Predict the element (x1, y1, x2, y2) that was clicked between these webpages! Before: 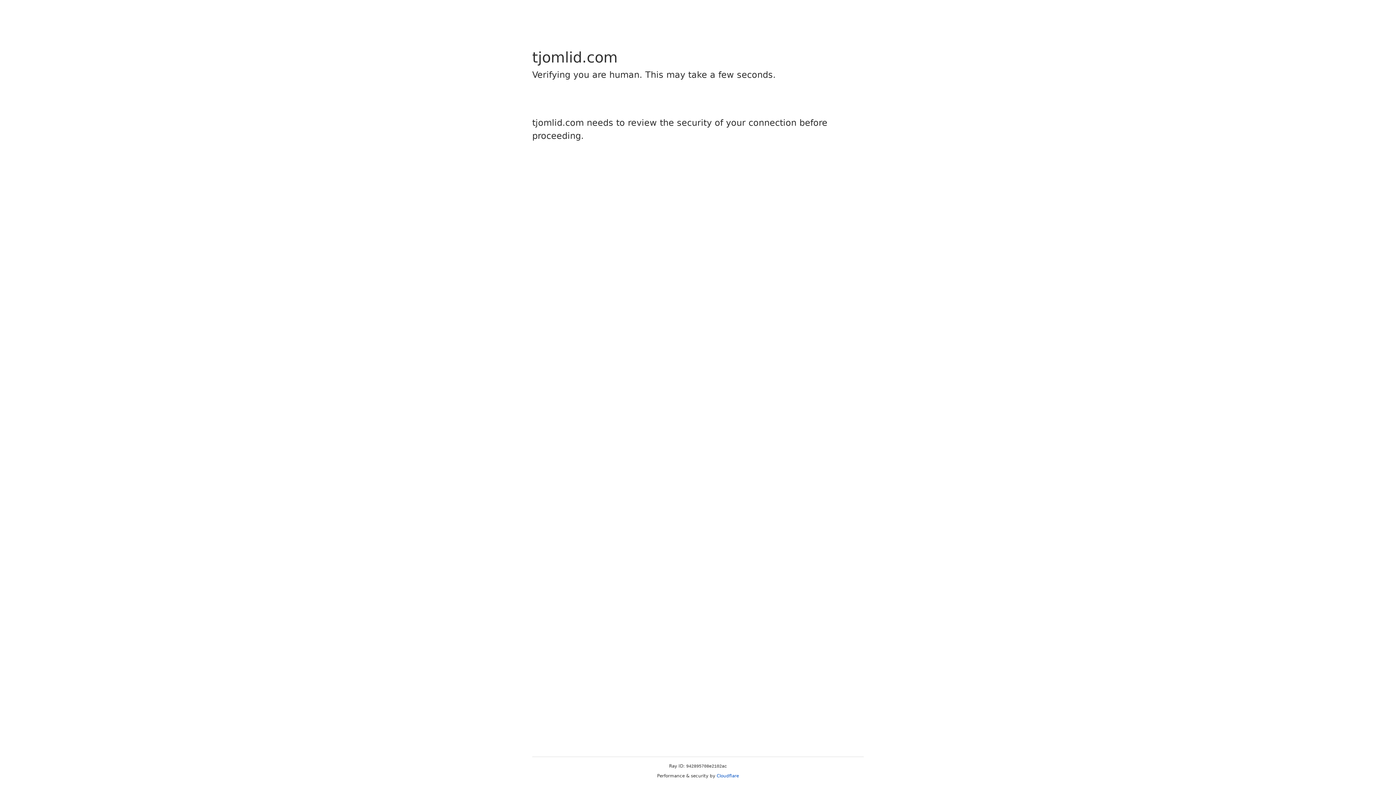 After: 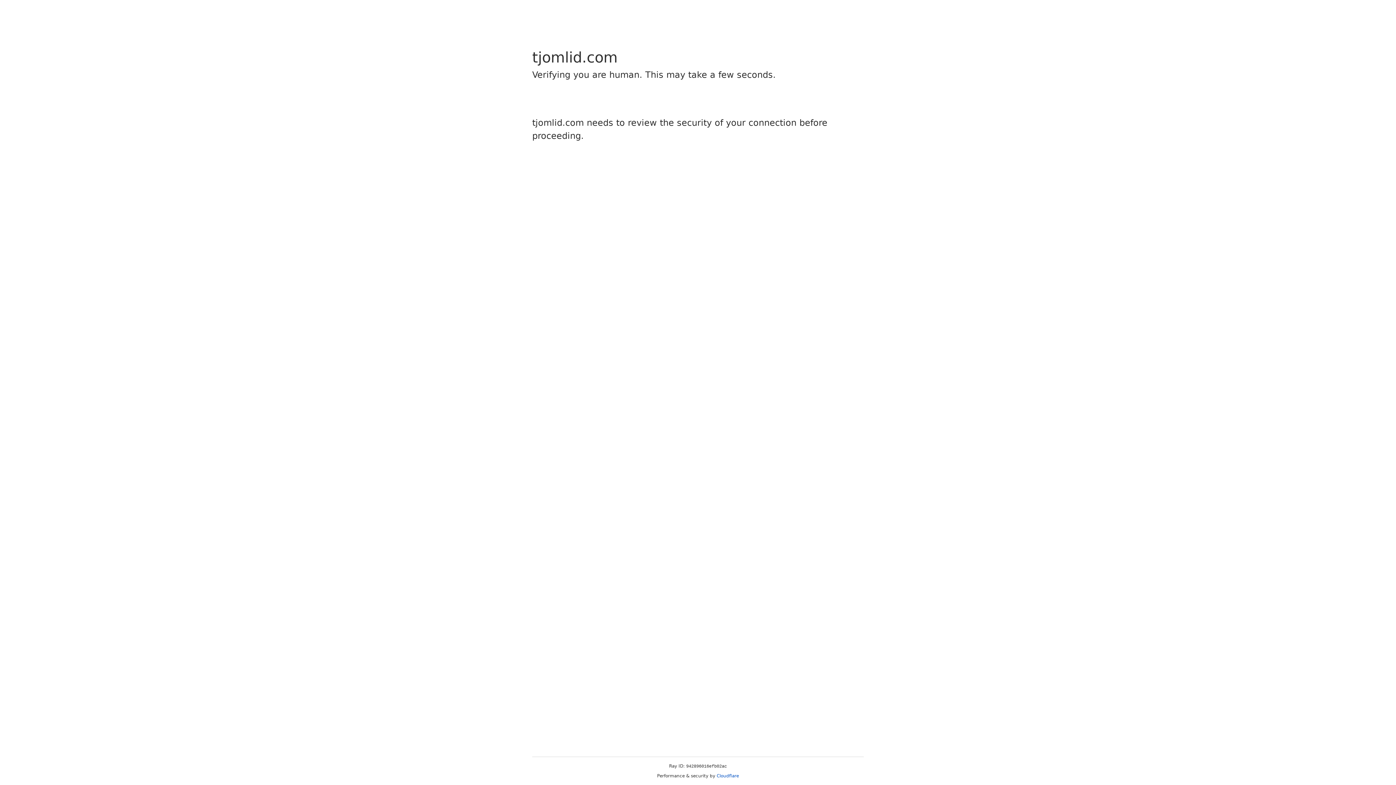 Action: label: Cloudflare bbox: (716, 773, 739, 778)